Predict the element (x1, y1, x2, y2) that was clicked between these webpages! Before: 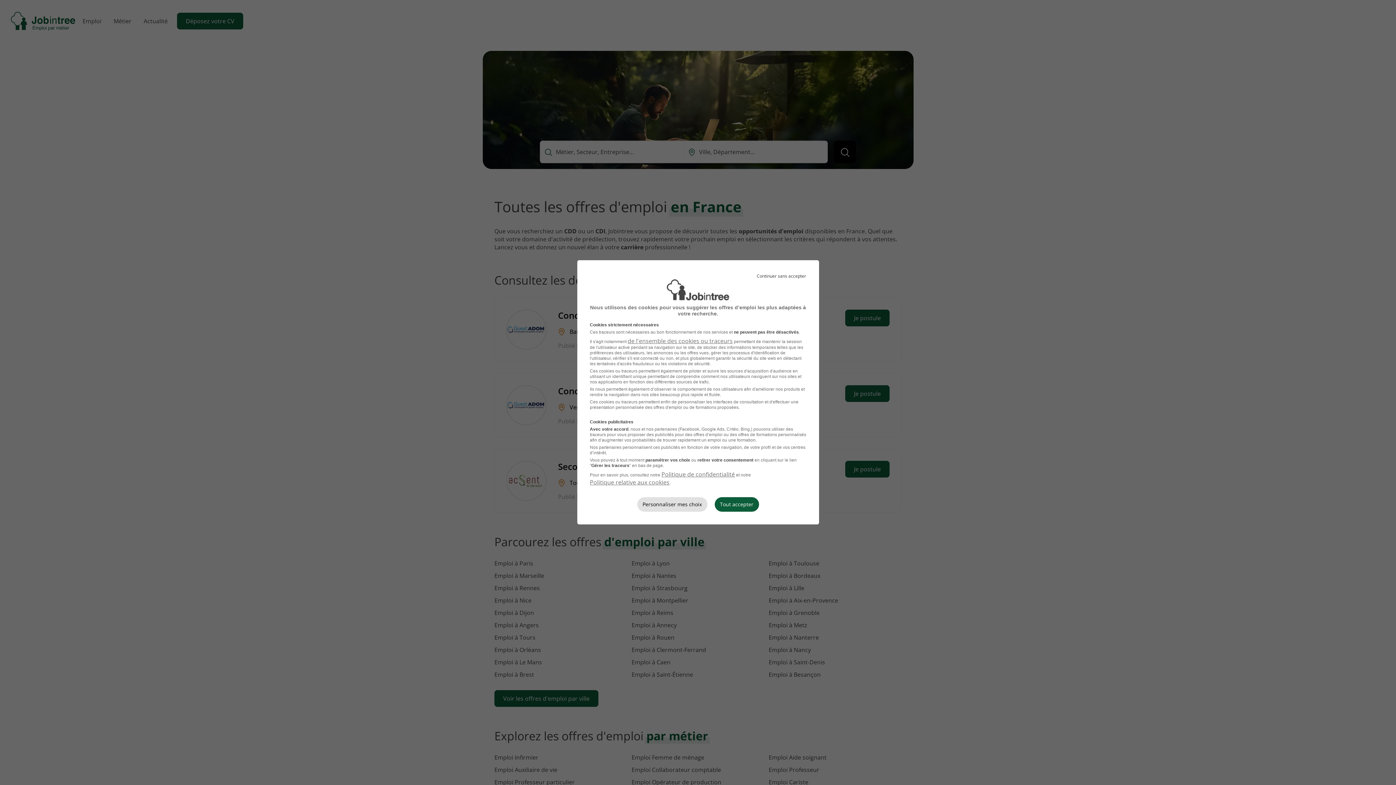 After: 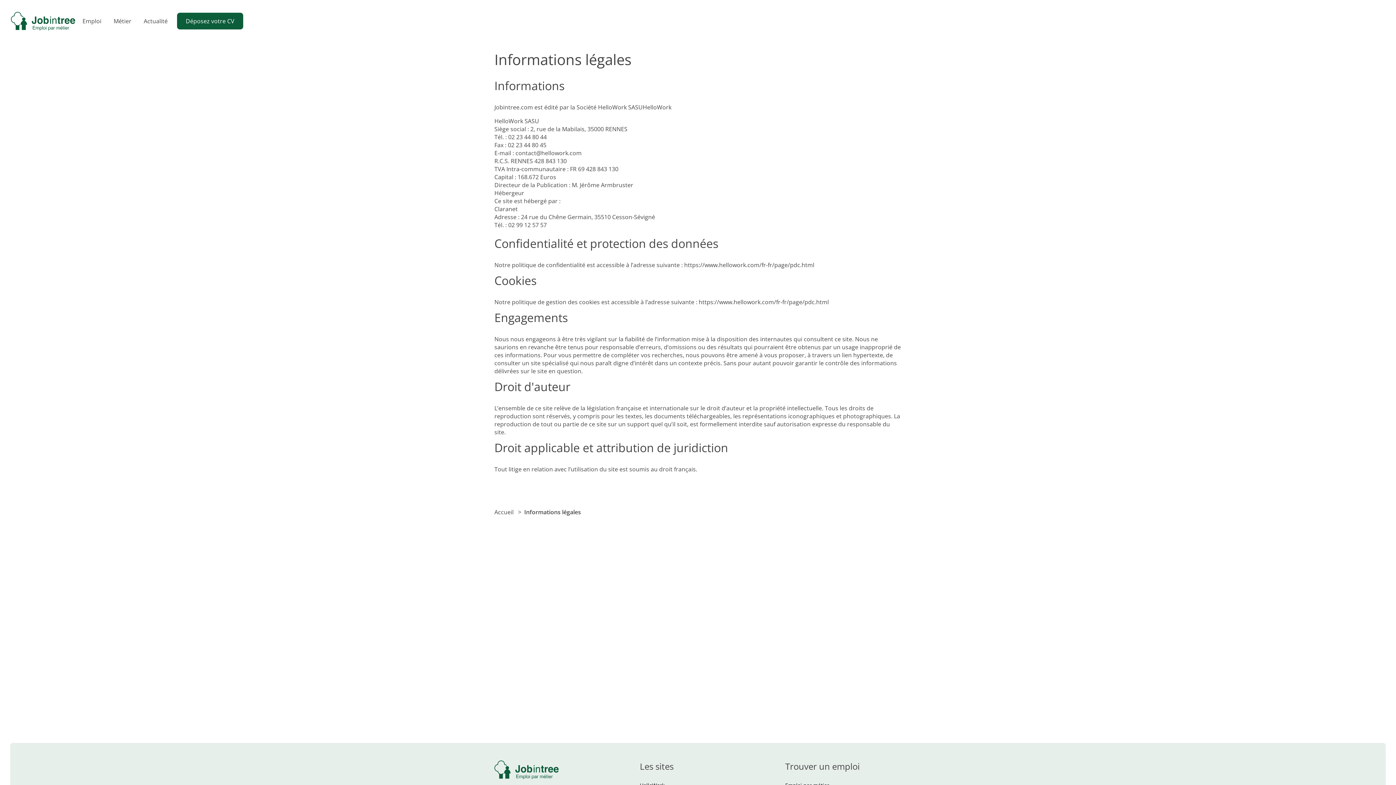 Action: bbox: (627, 337, 732, 345) label: de l'ensemble des cookies ou traceurs